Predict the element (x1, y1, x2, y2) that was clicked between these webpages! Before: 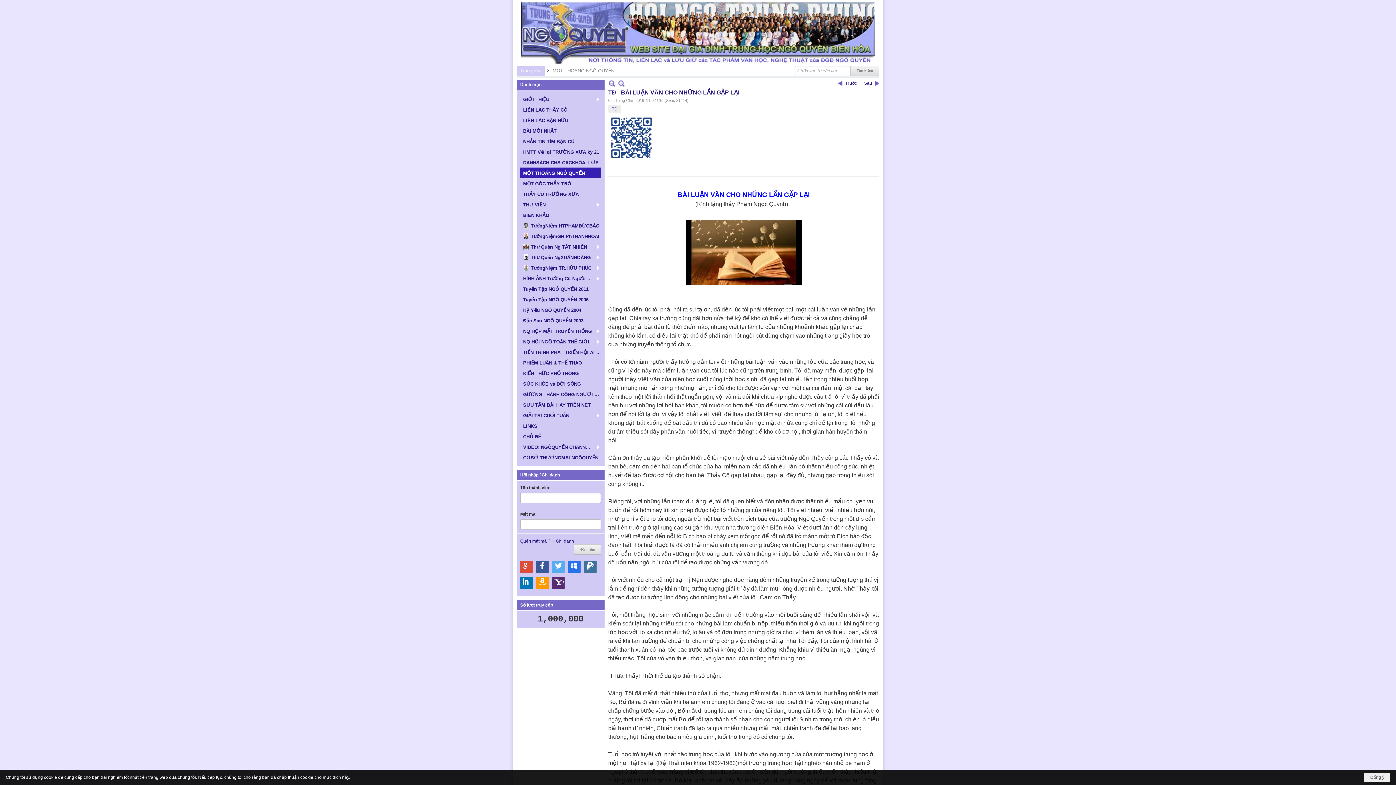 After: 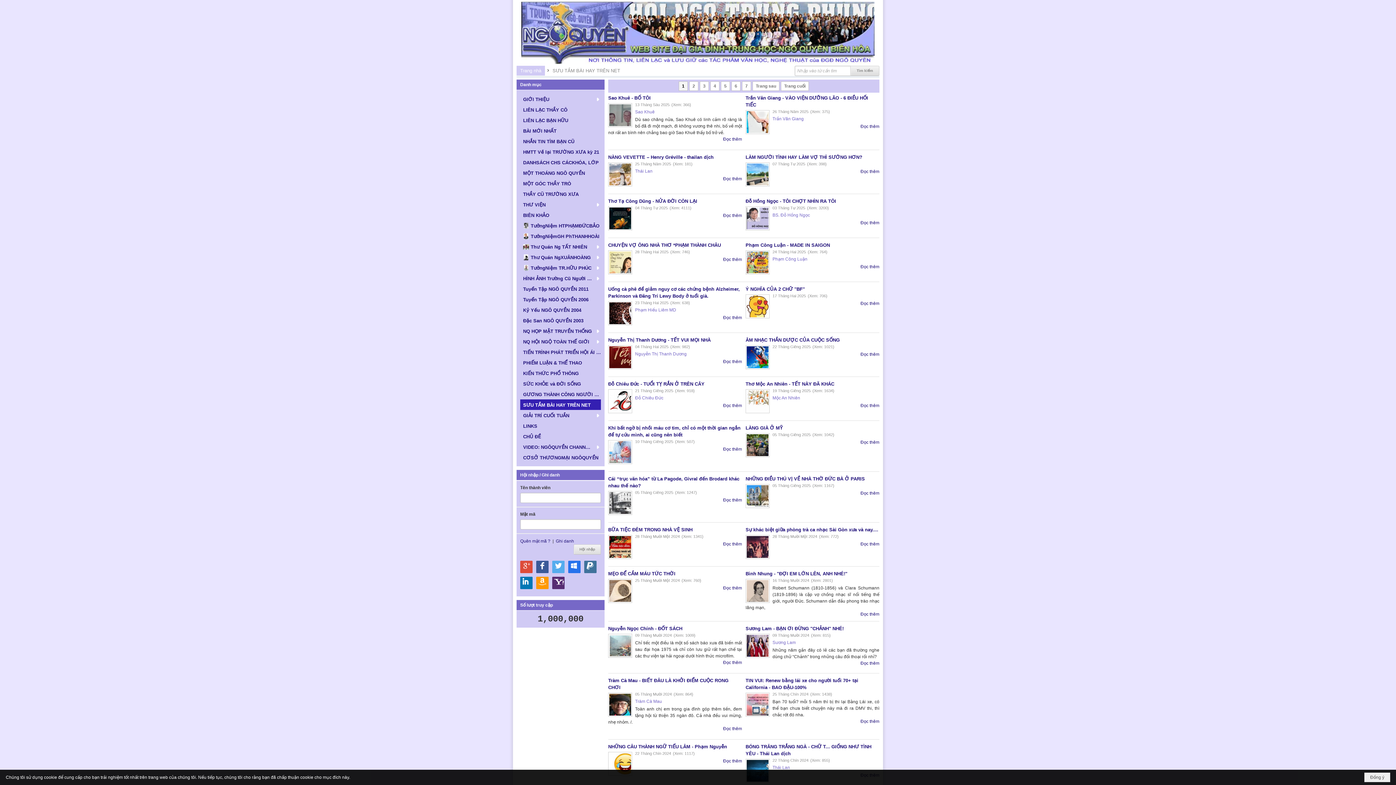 Action: bbox: (520, 399, 601, 410) label: SƯU TẦM BÀI HAY TRÊN NET